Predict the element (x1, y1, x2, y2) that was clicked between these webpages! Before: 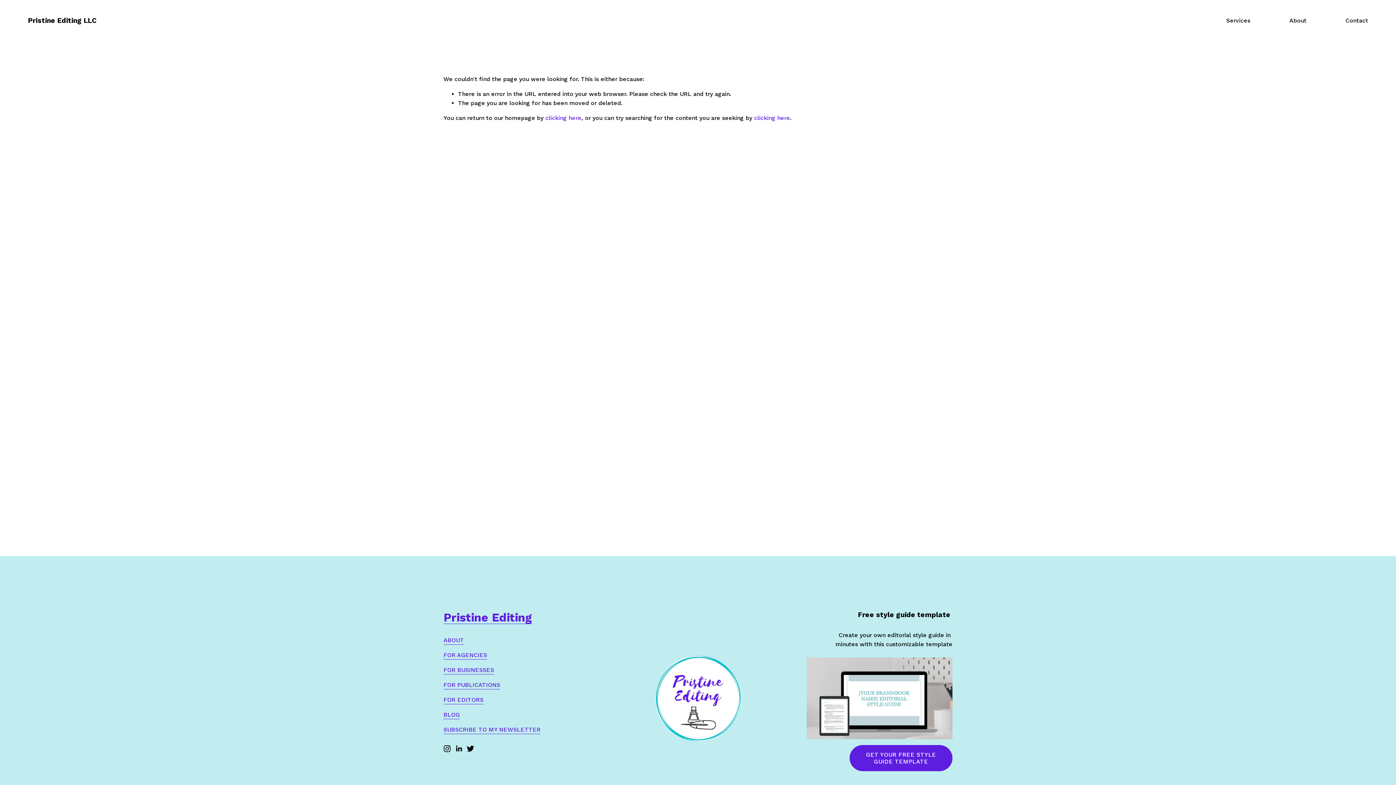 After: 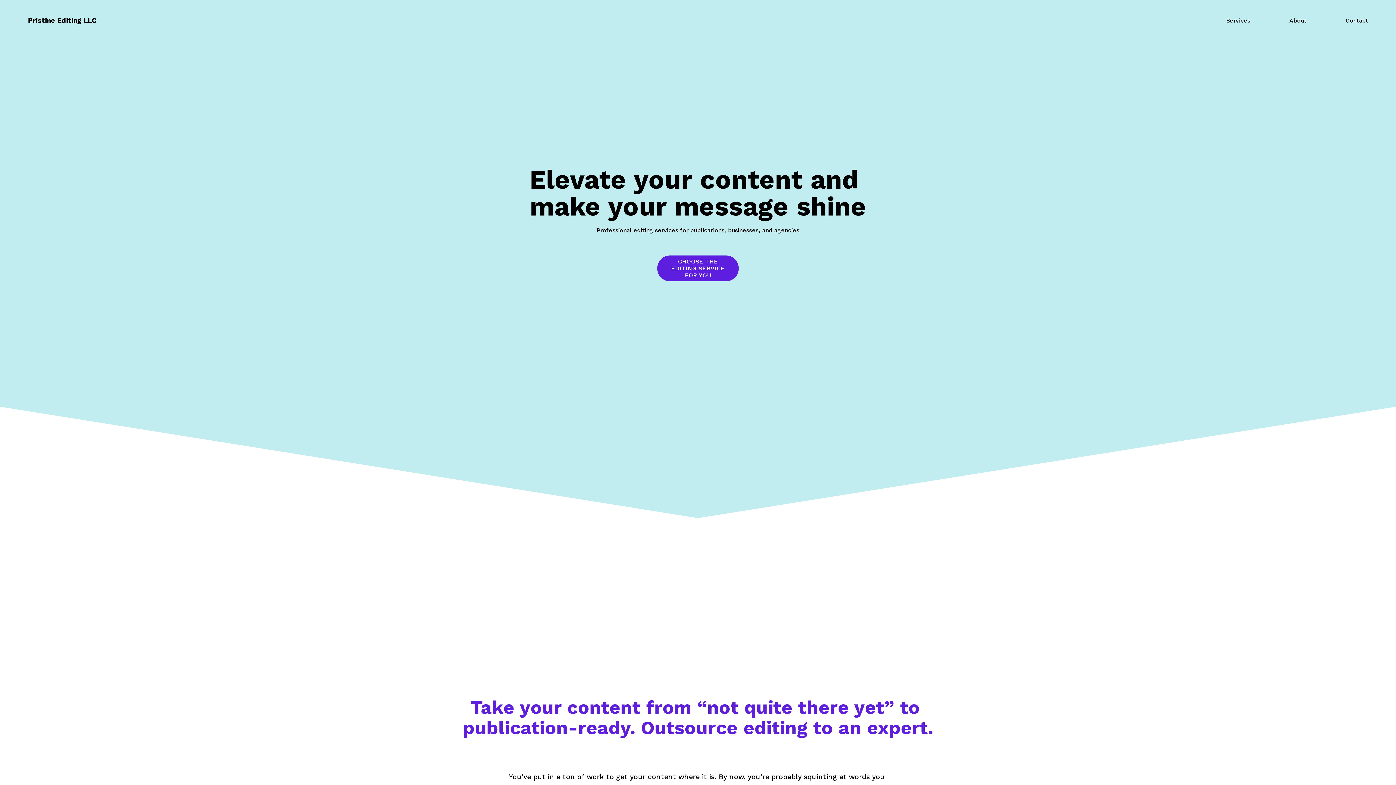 Action: bbox: (27, 16, 96, 24) label: Pristine Editing LLC